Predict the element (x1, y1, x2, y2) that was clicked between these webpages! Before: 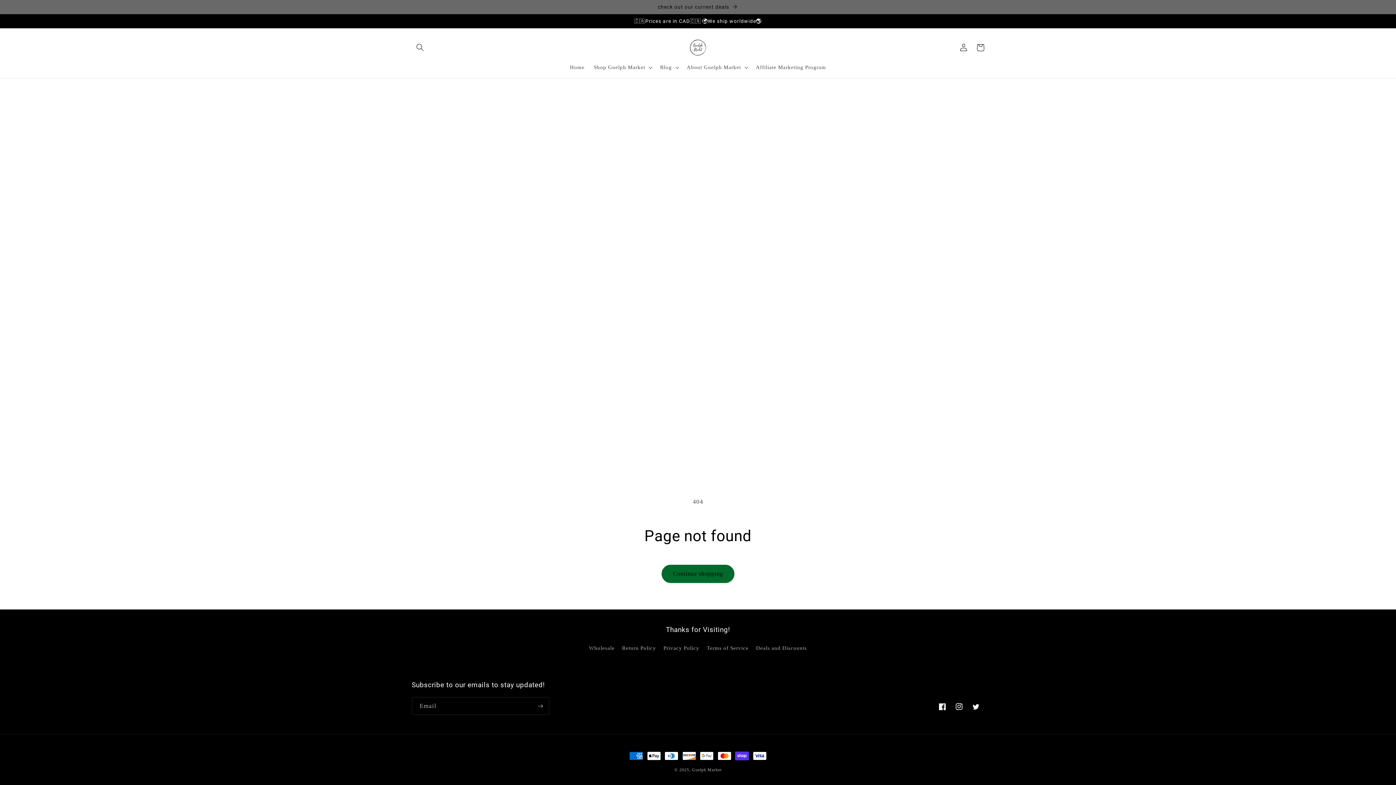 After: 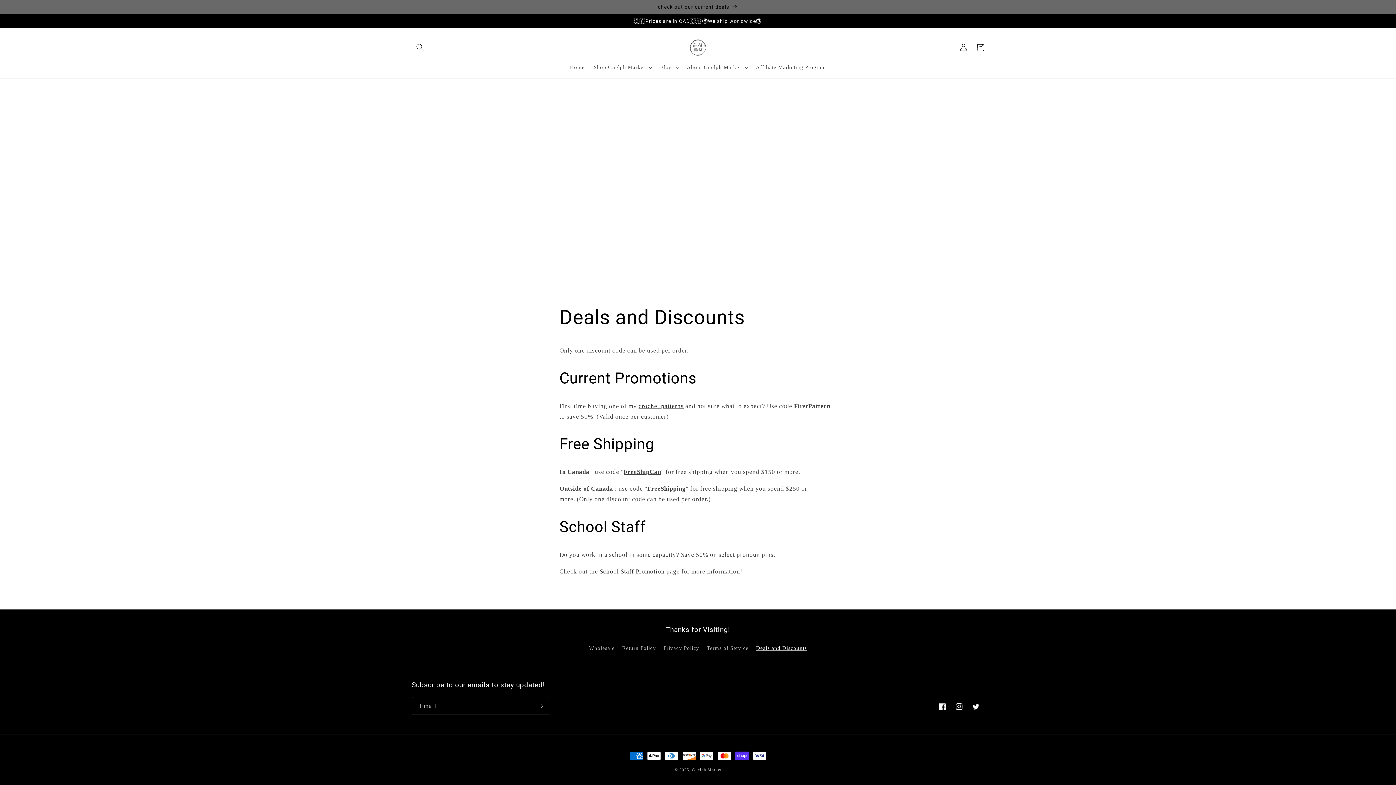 Action: label: Deals and Discounts bbox: (756, 642, 807, 655)